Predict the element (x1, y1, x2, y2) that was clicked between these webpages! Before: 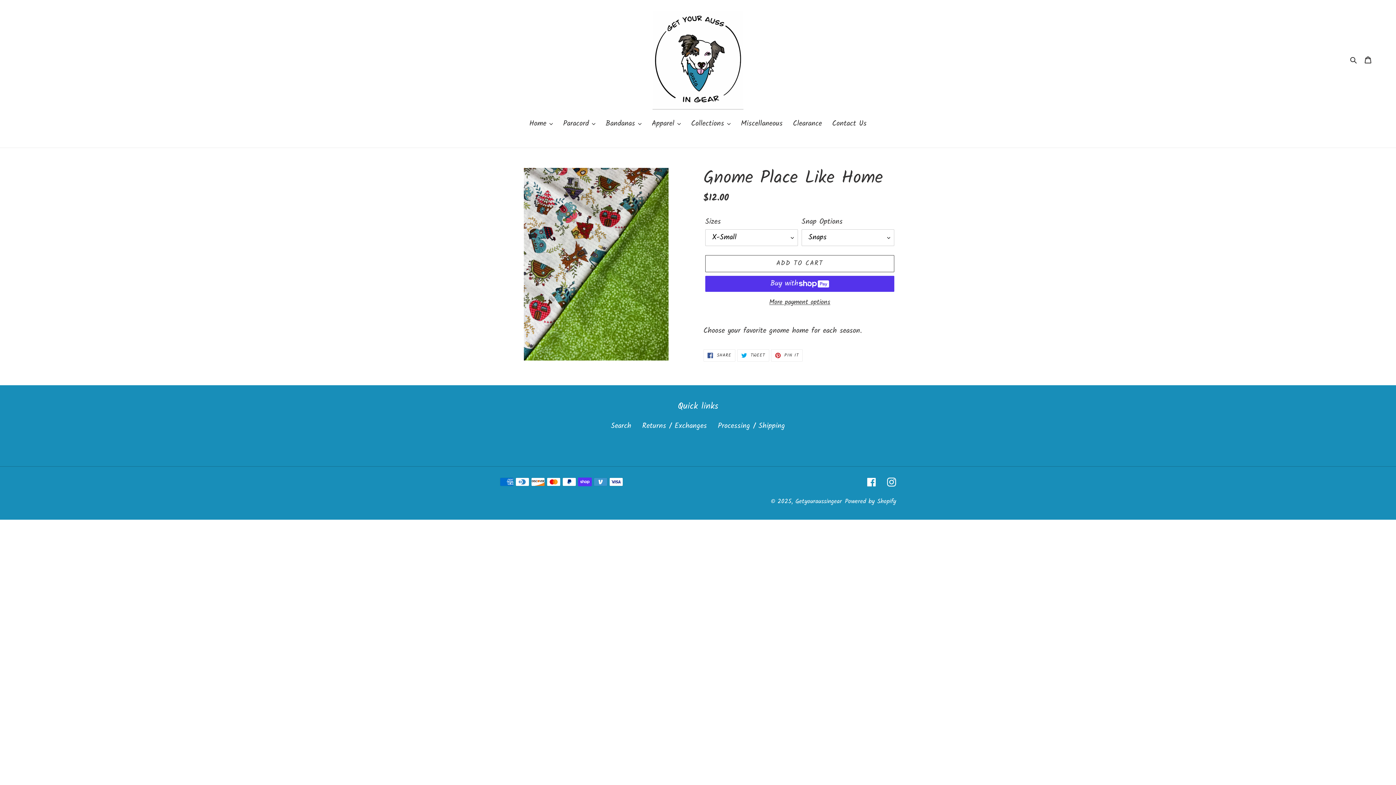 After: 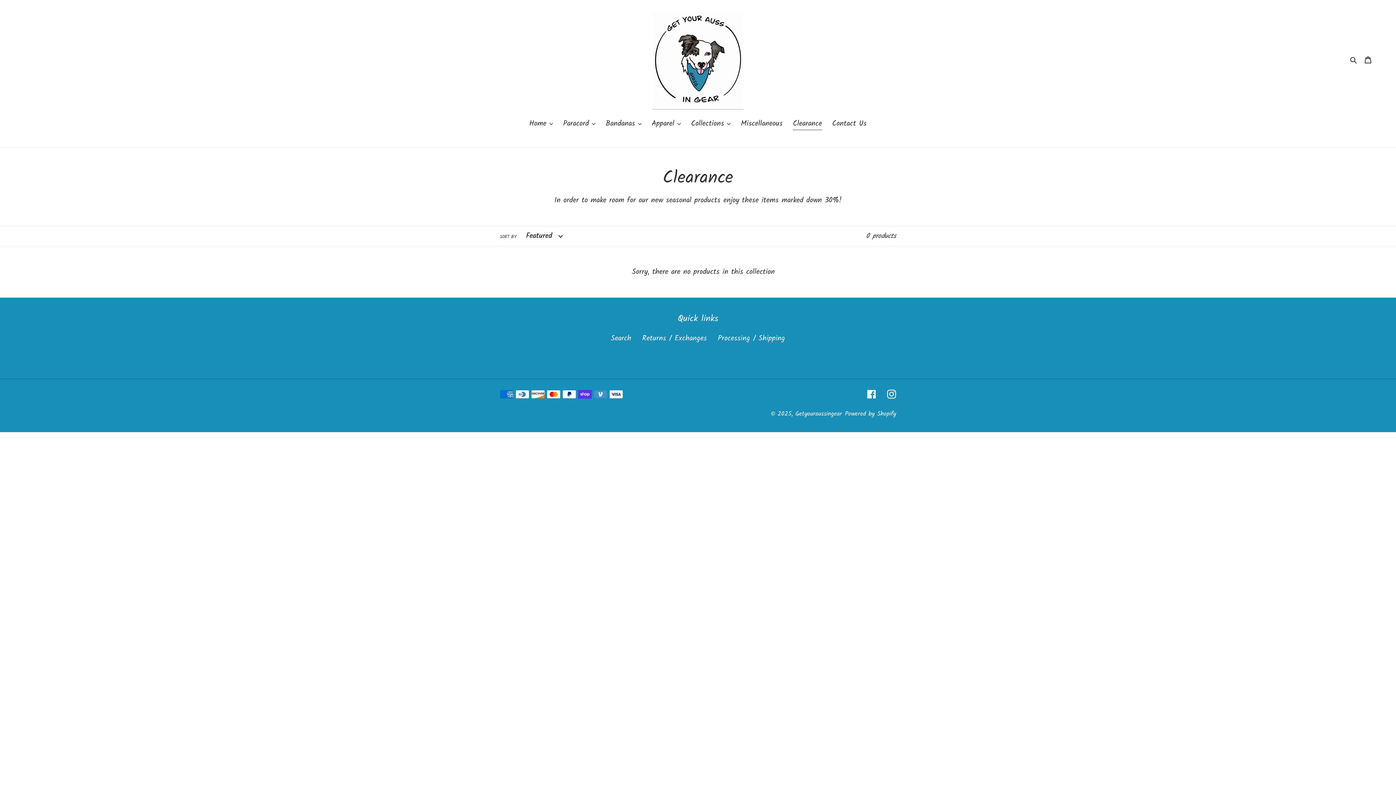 Action: bbox: (789, 118, 825, 130) label: Clearance